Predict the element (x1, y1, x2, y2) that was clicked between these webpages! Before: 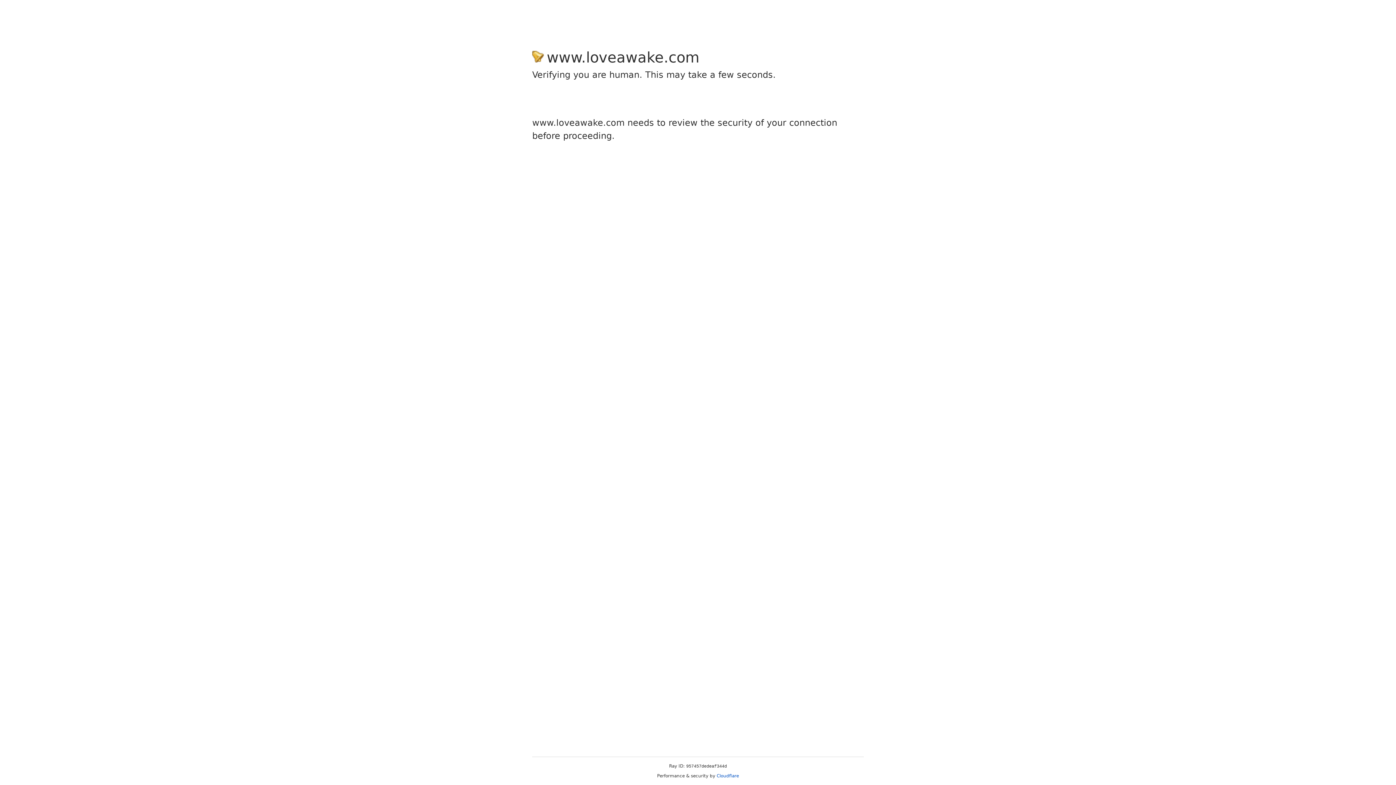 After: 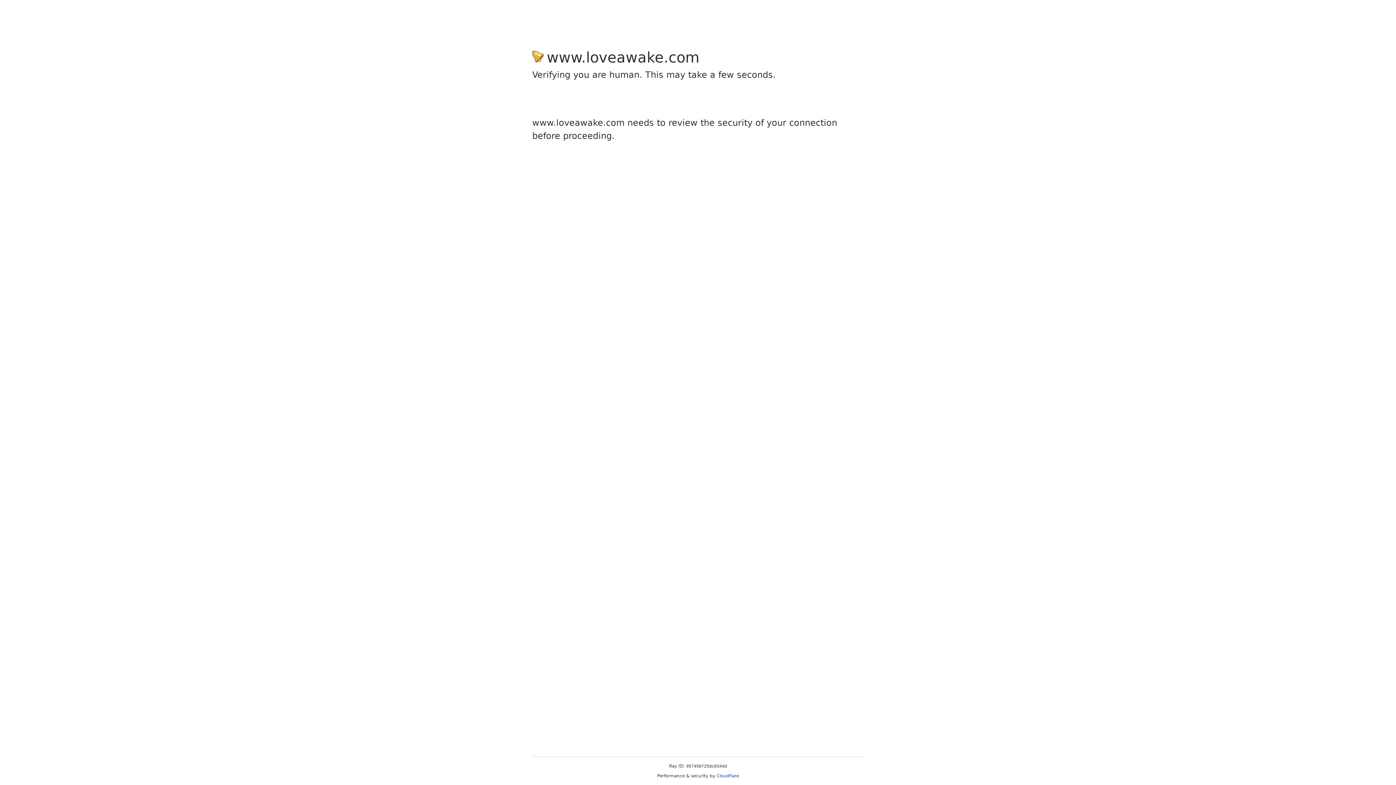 Action: bbox: (716, 773, 739, 778) label: Cloudflare